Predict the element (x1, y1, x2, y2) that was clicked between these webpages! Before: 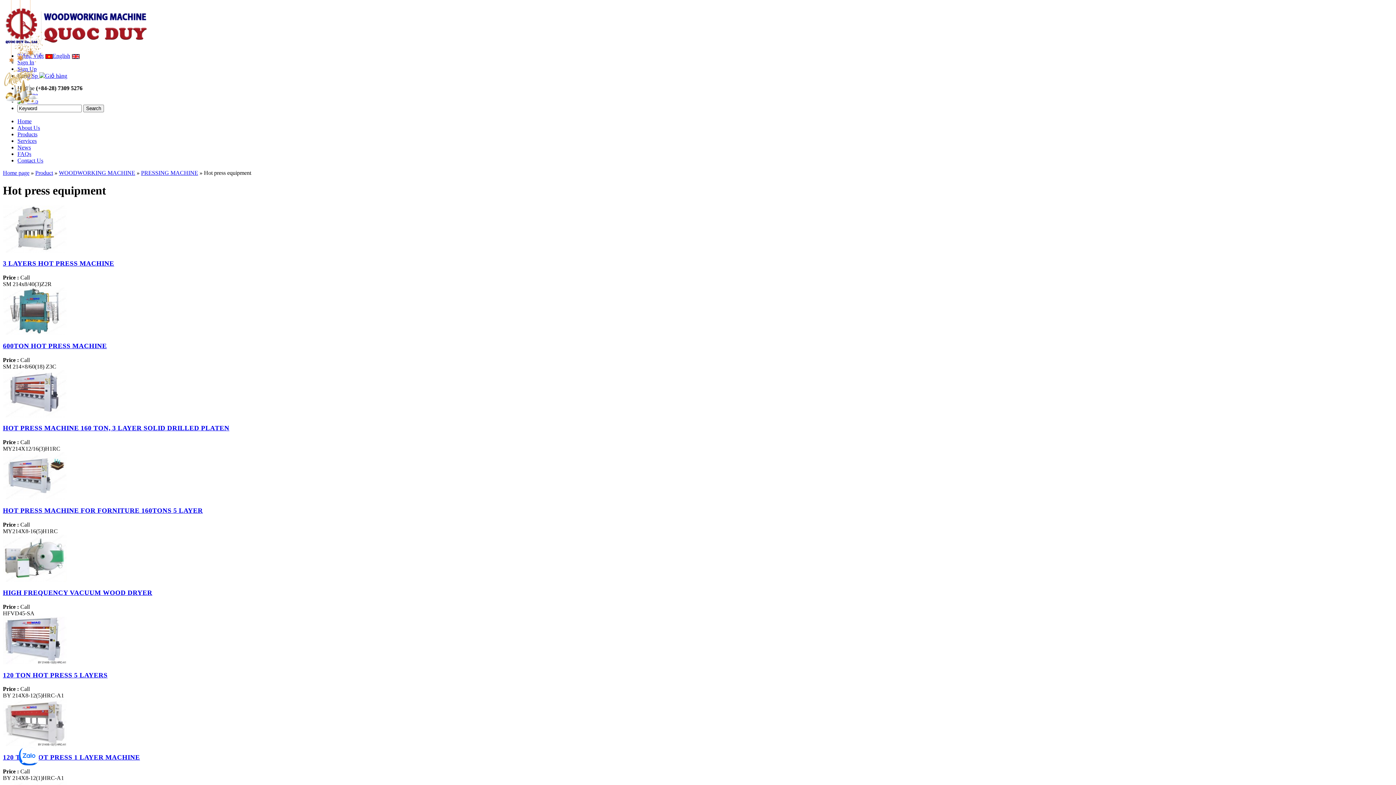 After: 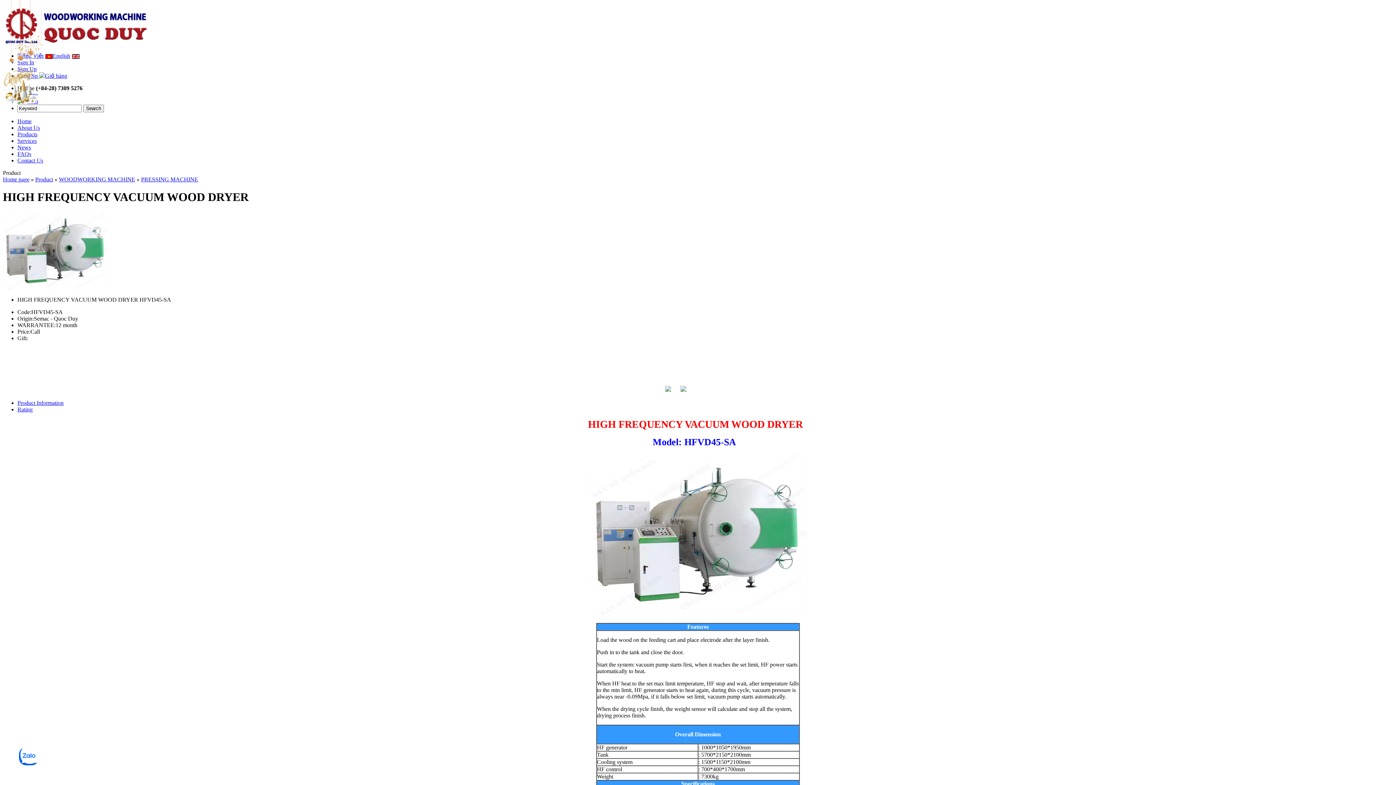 Action: label: HIGH FREQUENCY VACUUM WOOD DRYER bbox: (2, 589, 152, 596)